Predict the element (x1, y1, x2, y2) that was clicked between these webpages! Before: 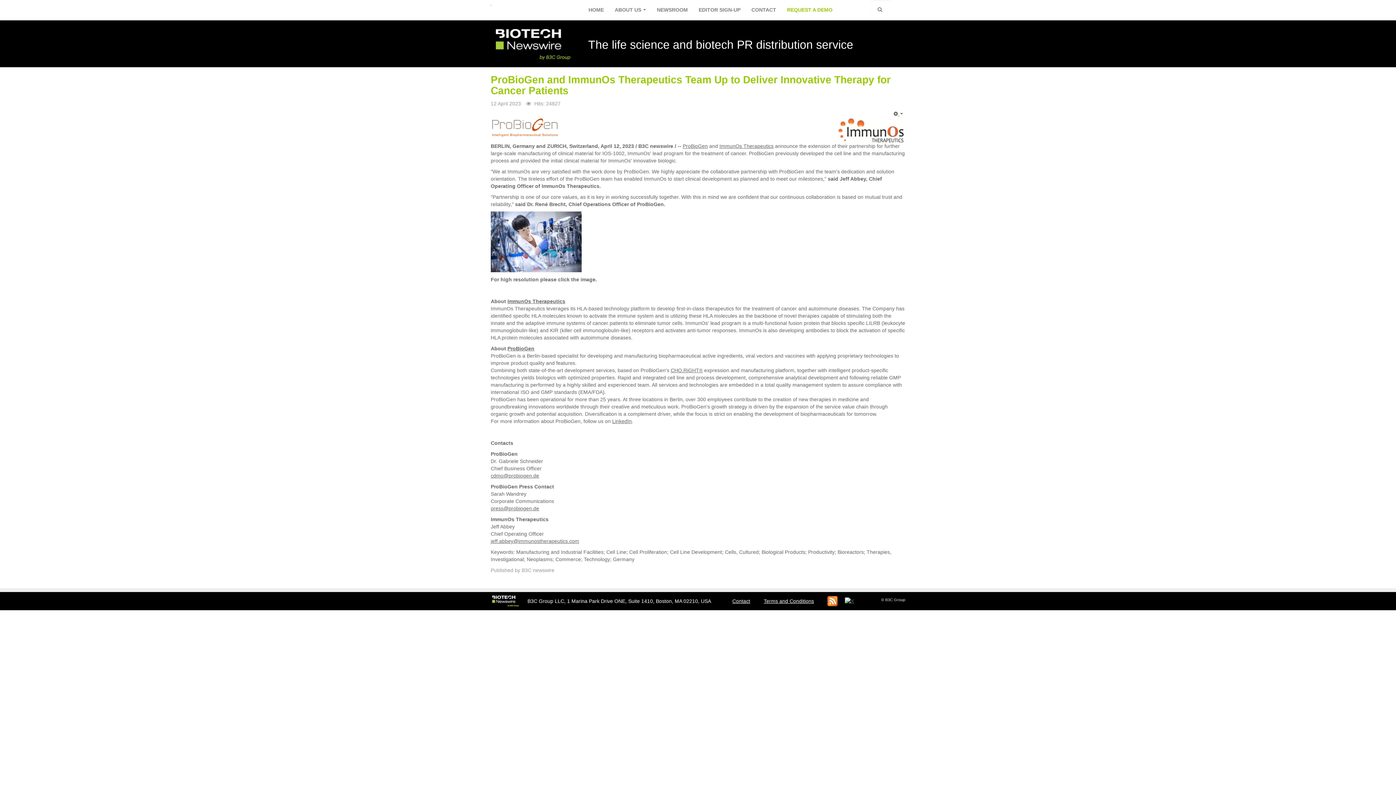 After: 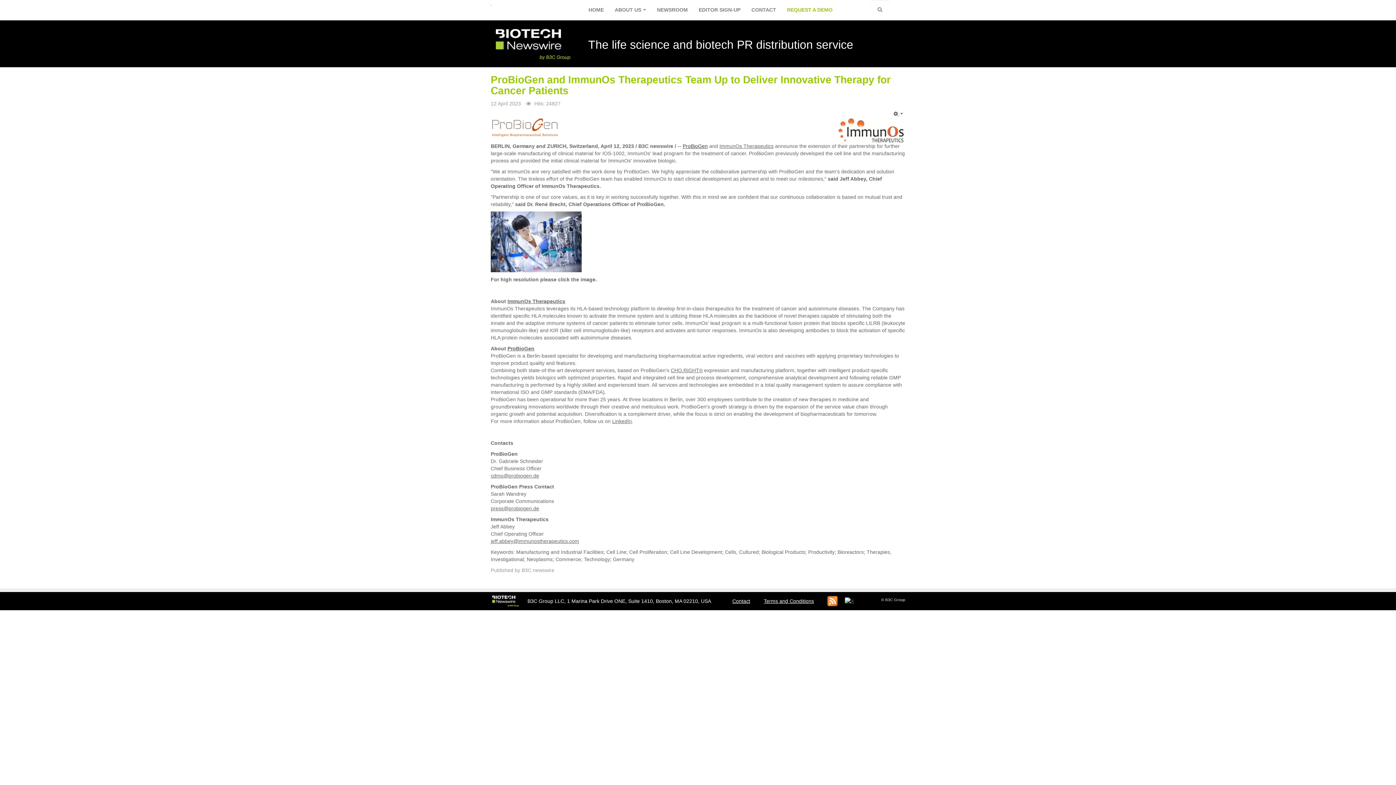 Action: bbox: (682, 143, 708, 149) label: ProBioGen